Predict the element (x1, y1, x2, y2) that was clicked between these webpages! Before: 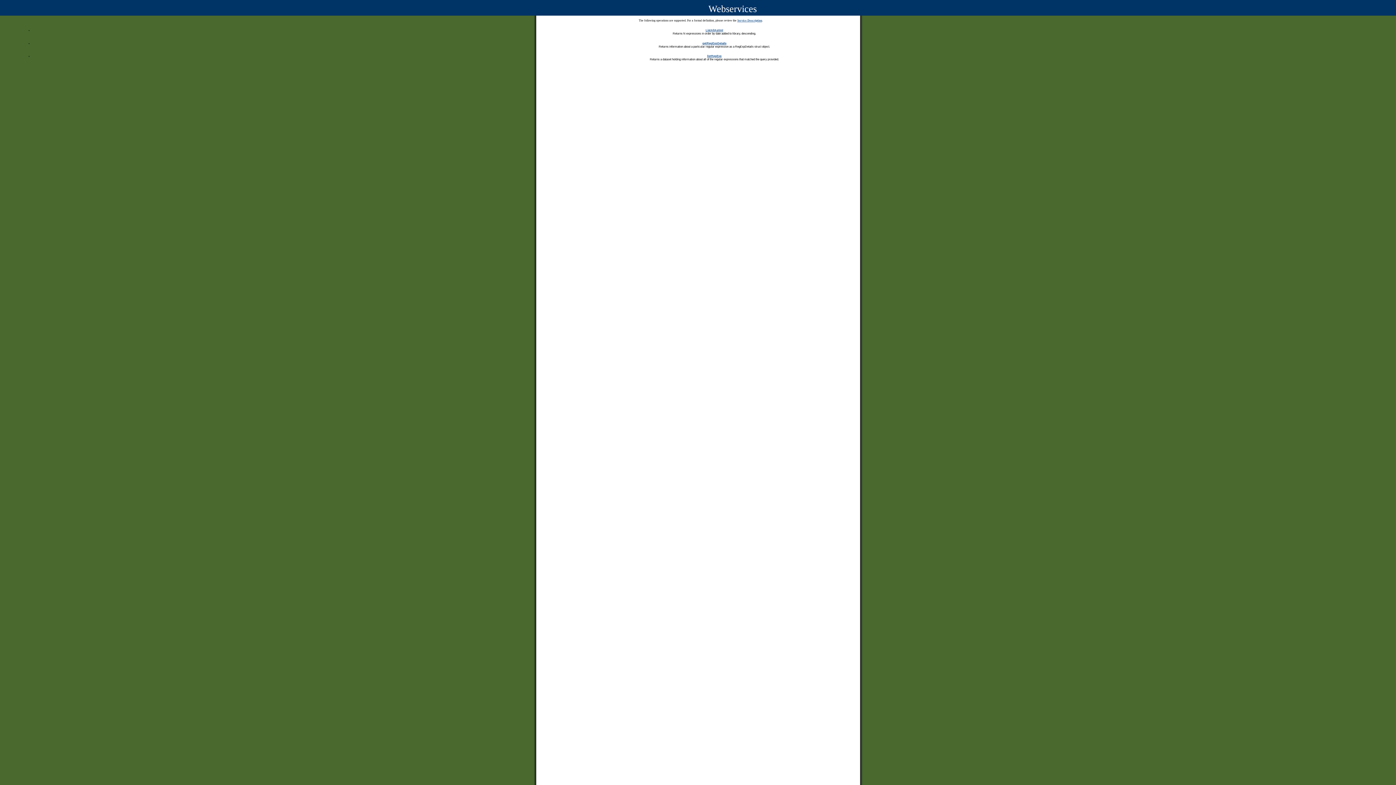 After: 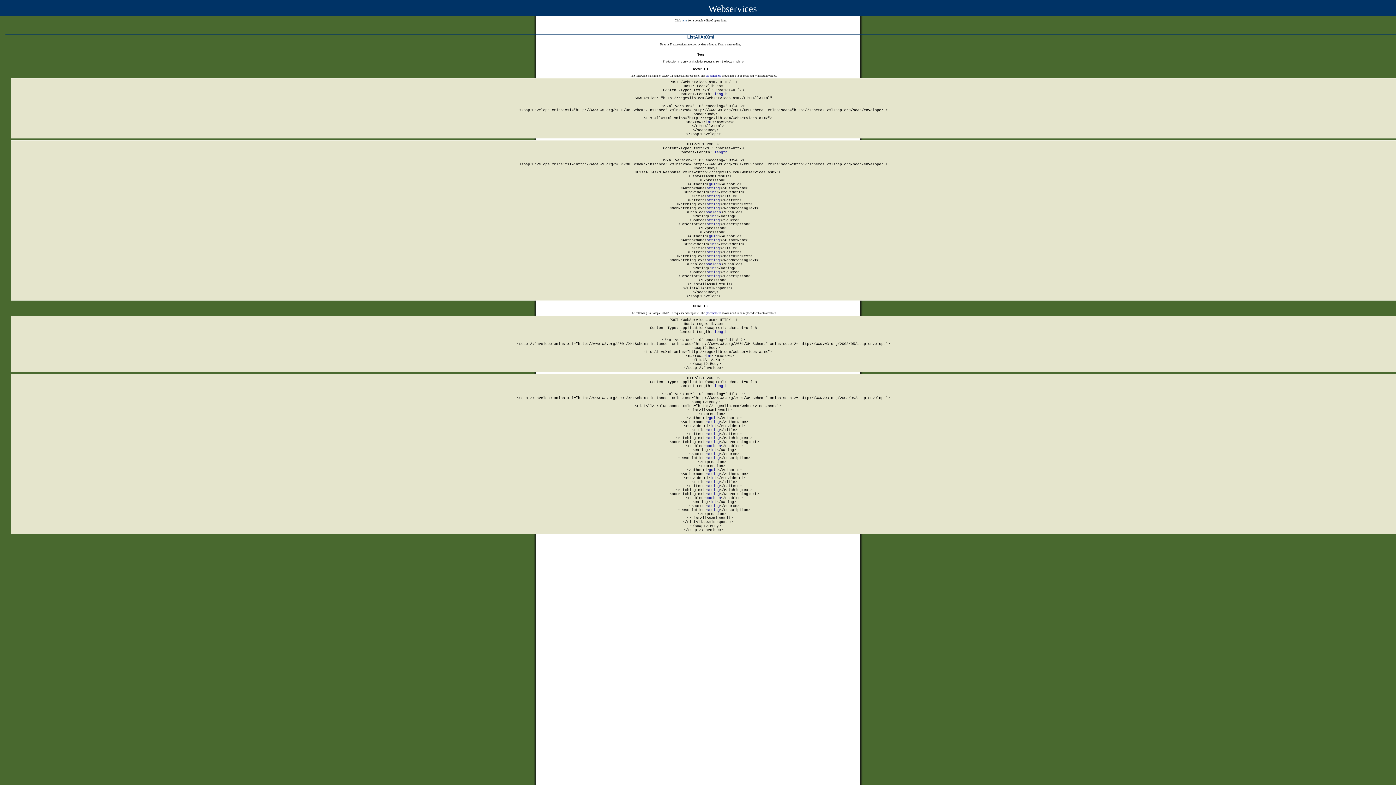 Action: bbox: (705, 28, 723, 31) label: ListAllAsXml